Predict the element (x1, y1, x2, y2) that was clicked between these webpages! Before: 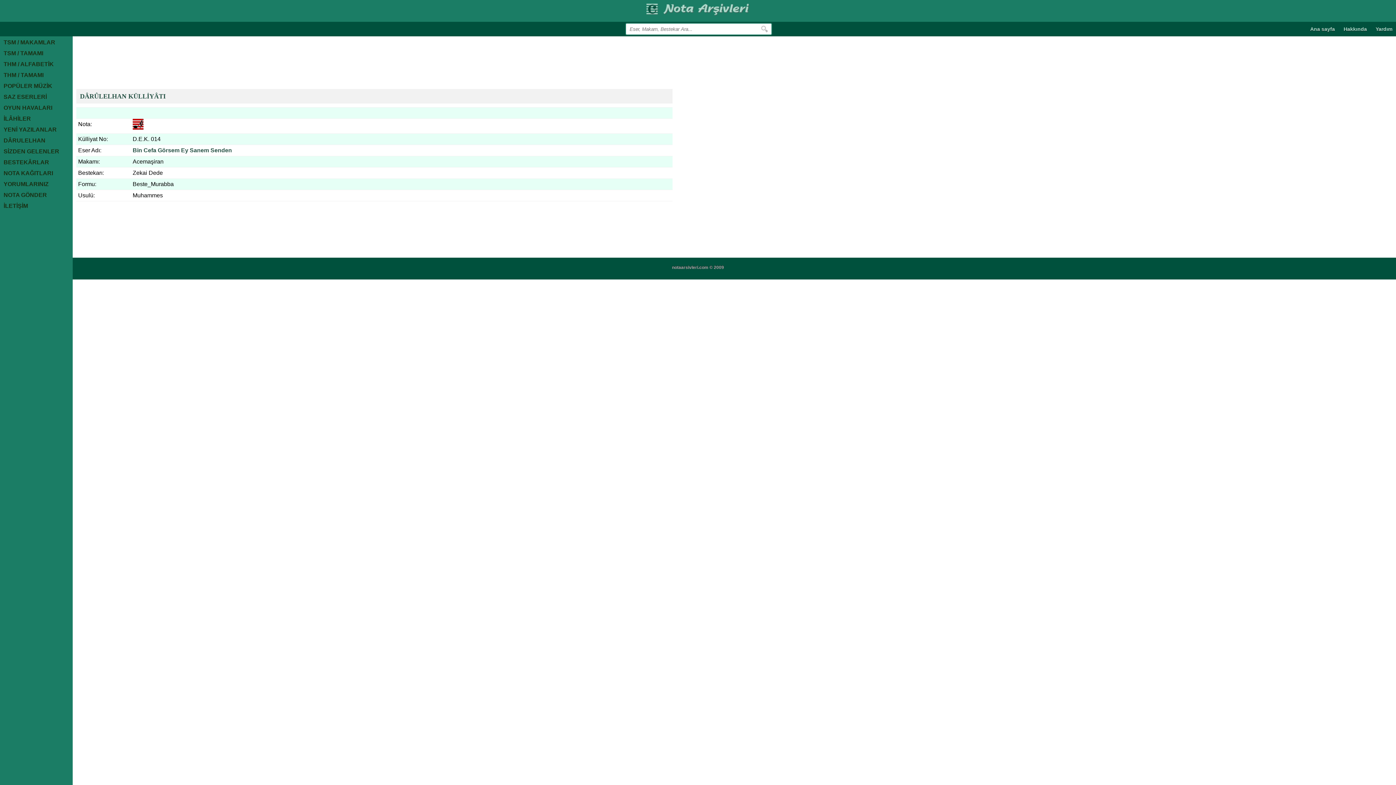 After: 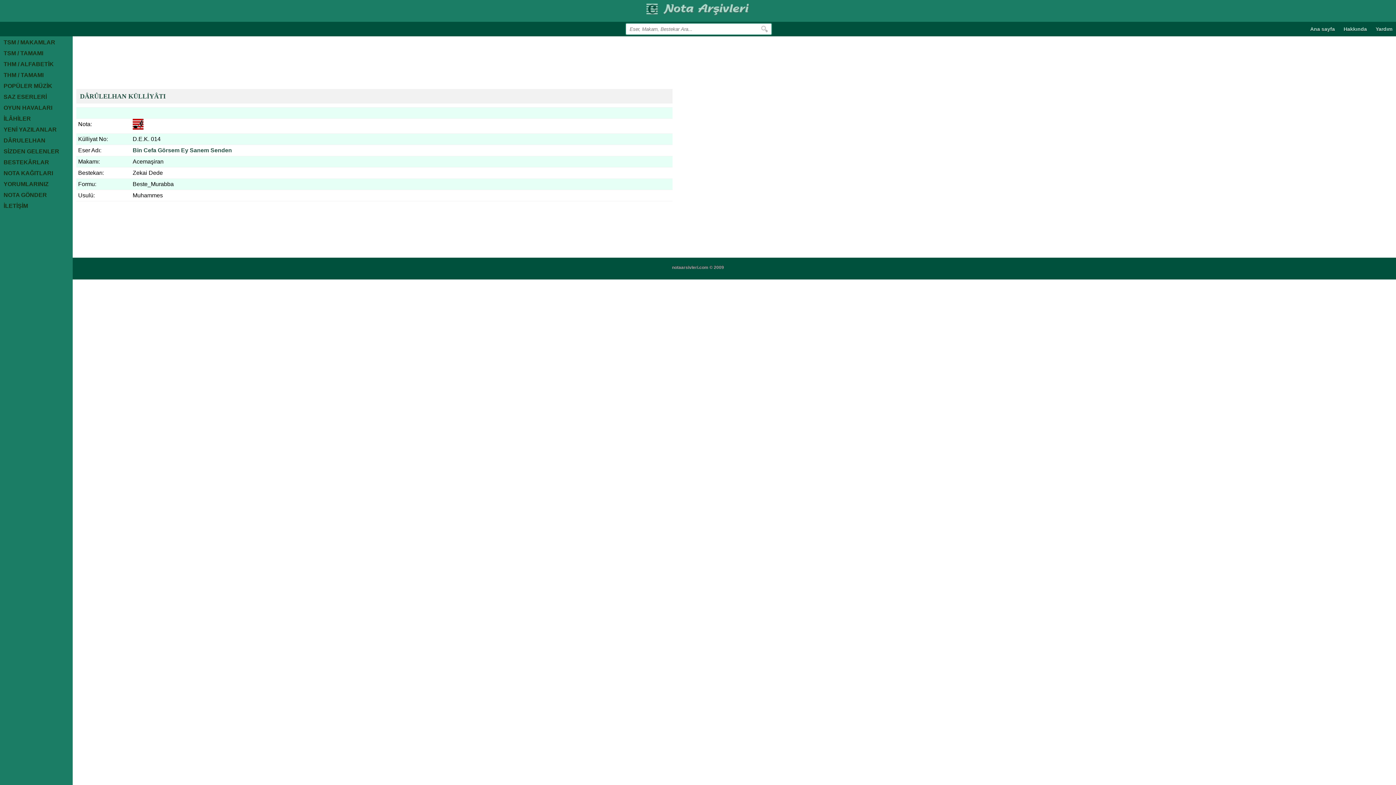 Action: bbox: (132, 124, 143, 130)